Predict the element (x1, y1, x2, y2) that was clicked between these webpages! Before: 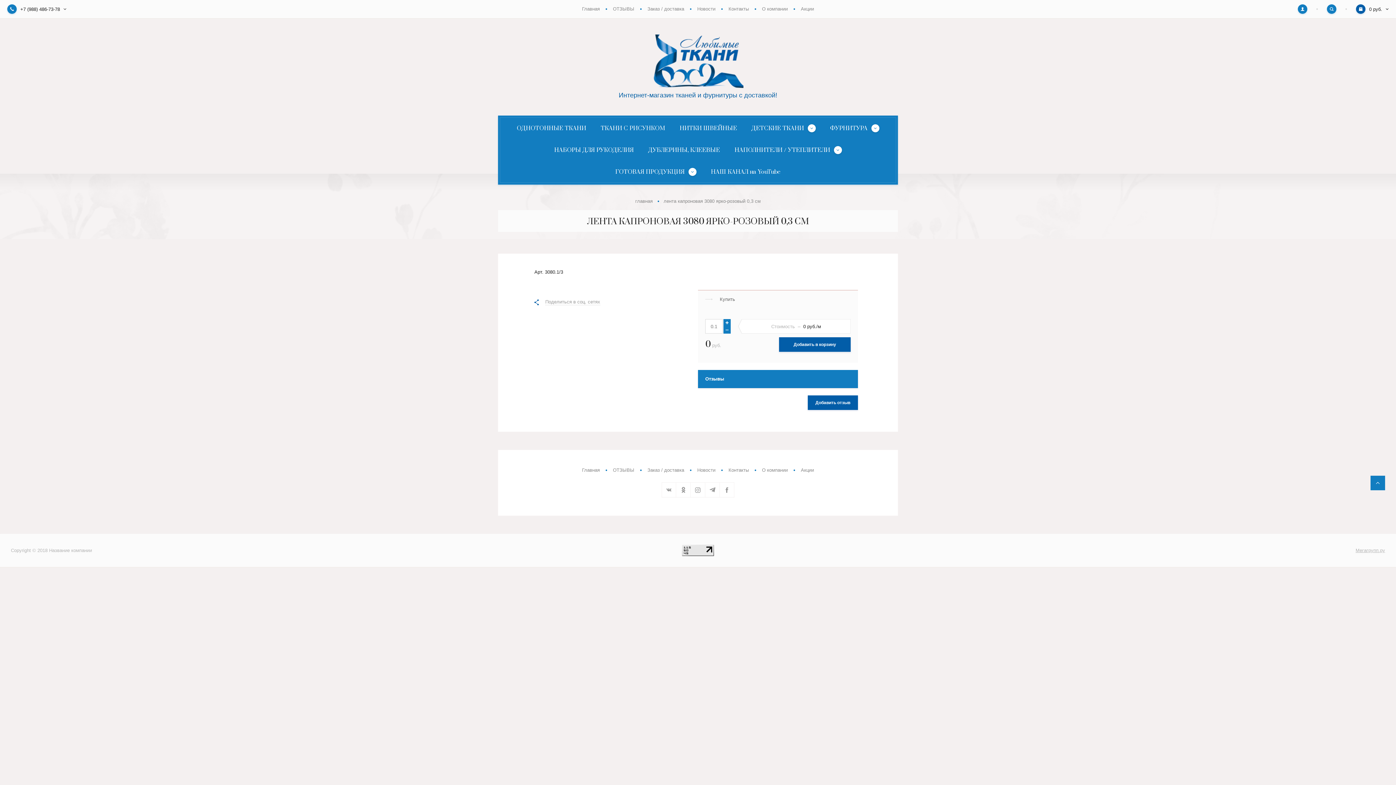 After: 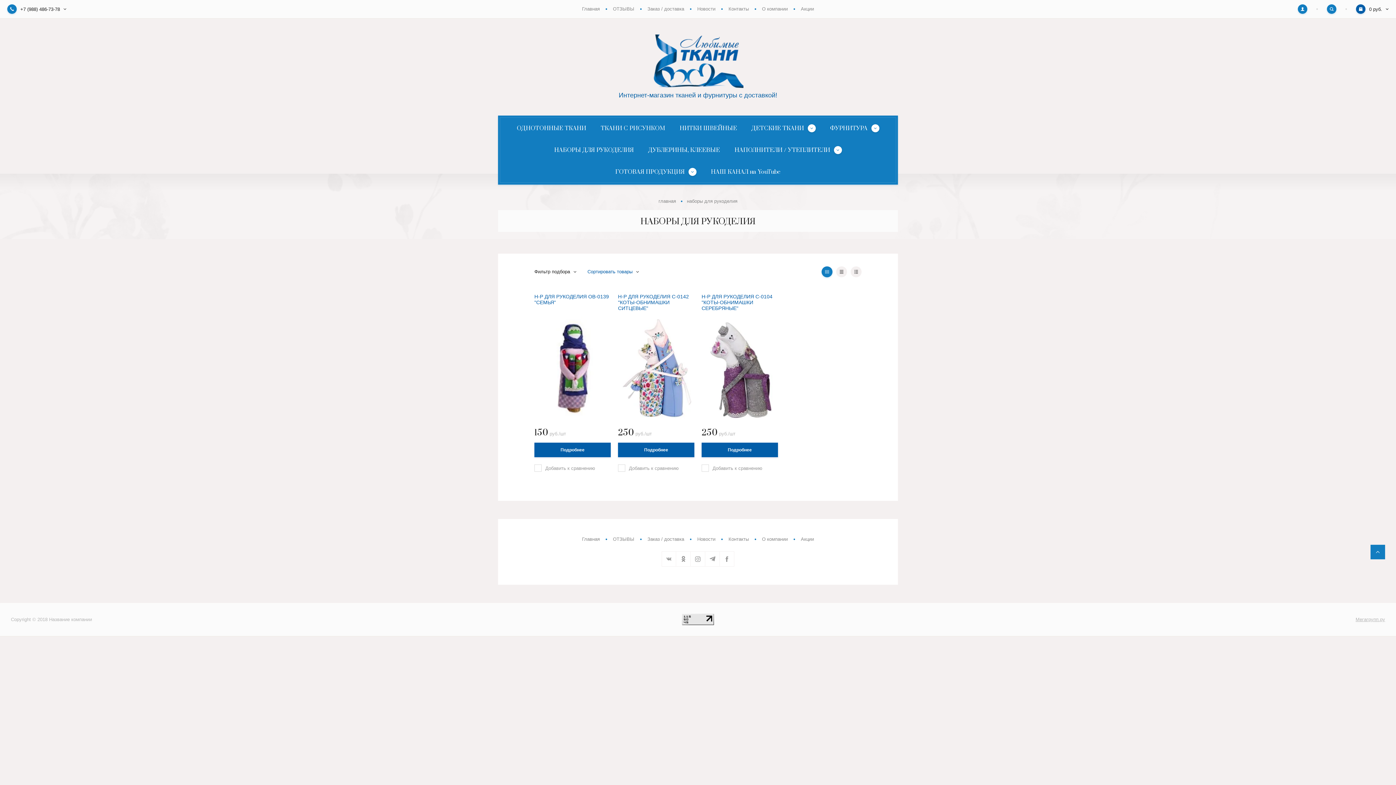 Action: label: НАБОРЫ ДЛЯ РУКОДЕЛИЯ bbox: (554, 146, 634, 154)